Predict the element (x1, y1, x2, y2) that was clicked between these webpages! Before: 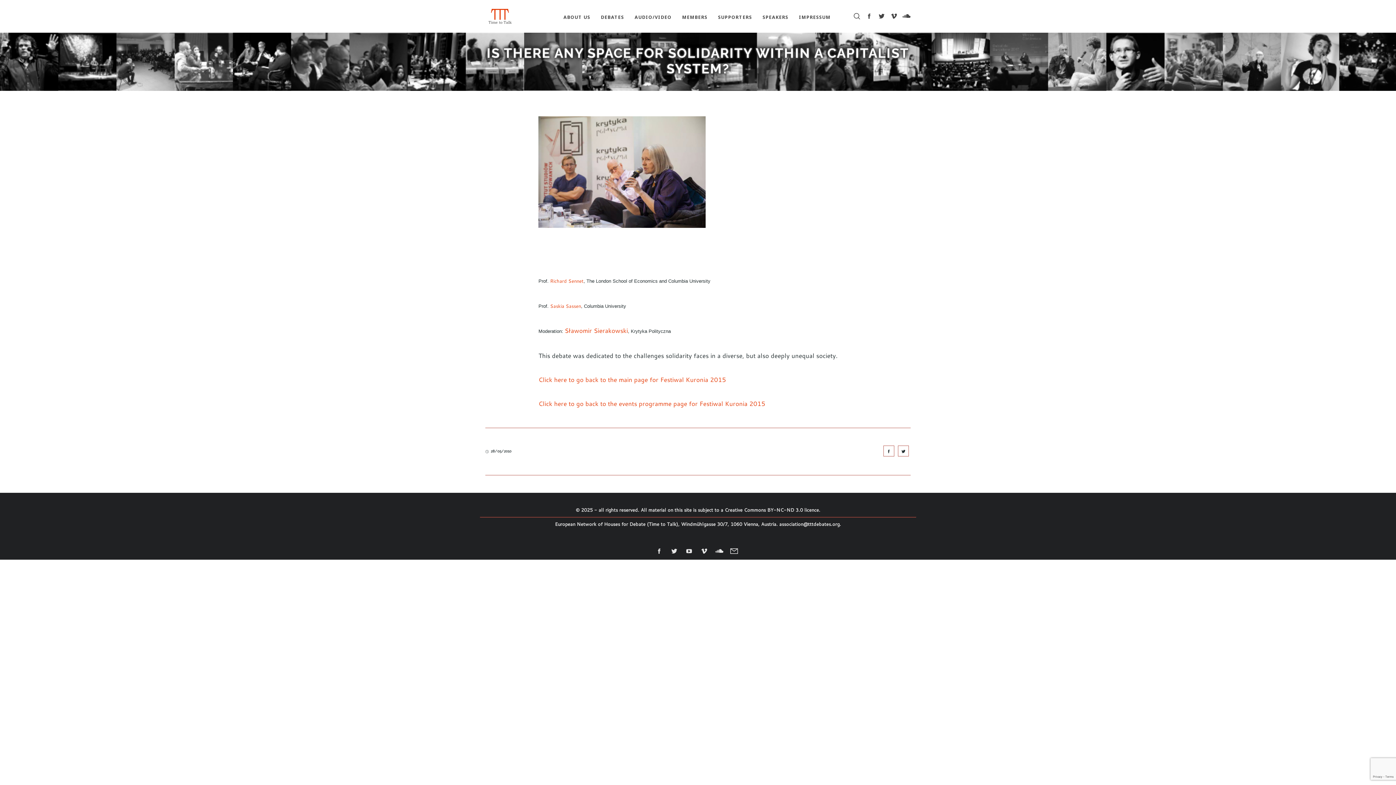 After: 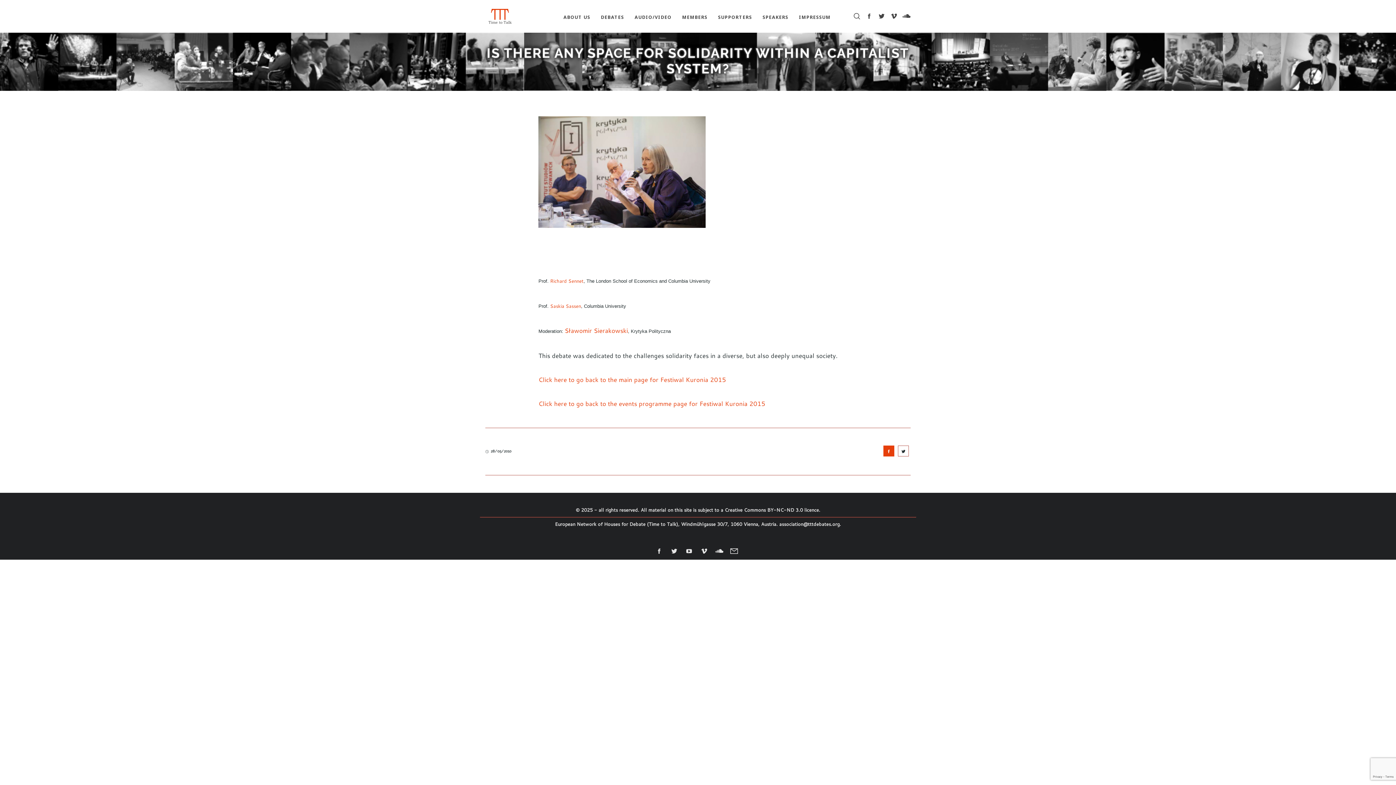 Action: bbox: (883, 445, 894, 456)